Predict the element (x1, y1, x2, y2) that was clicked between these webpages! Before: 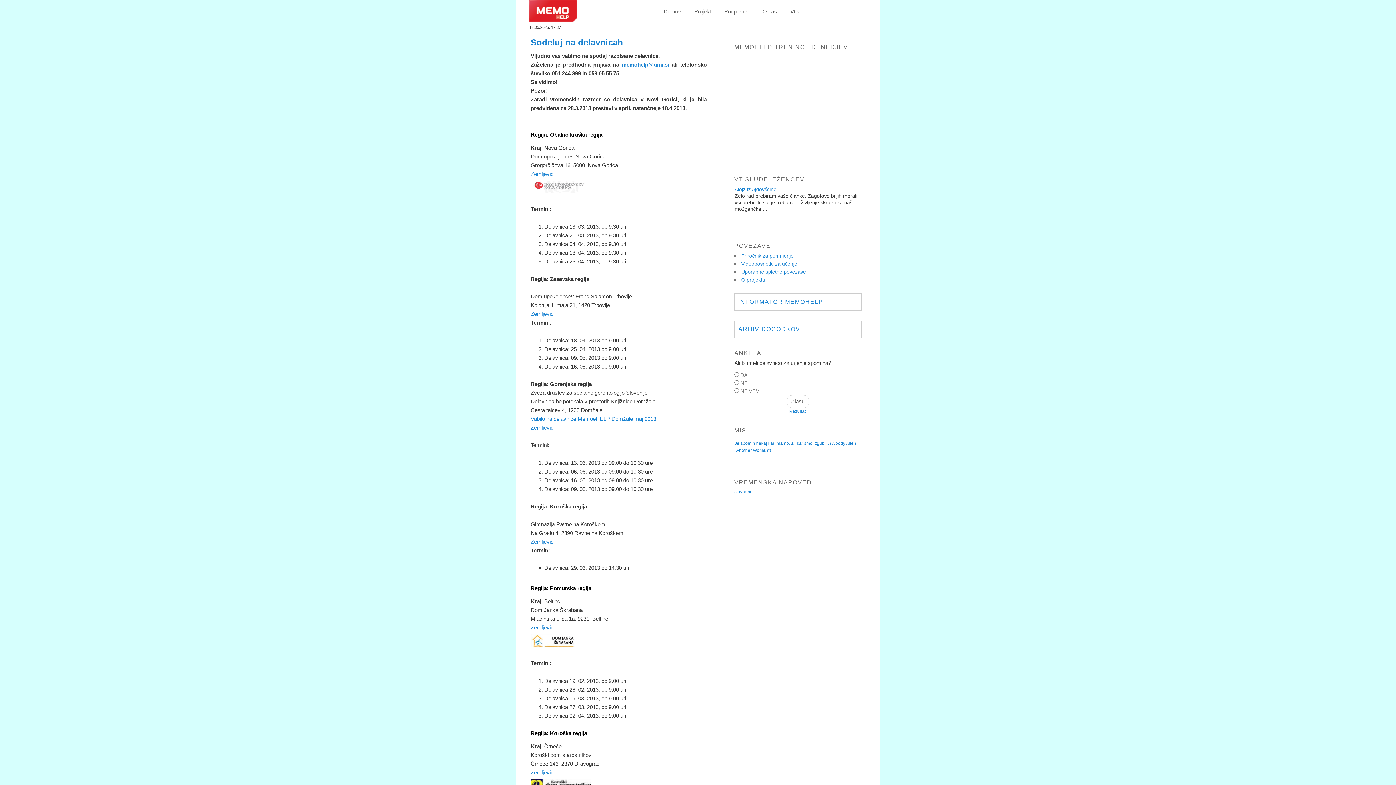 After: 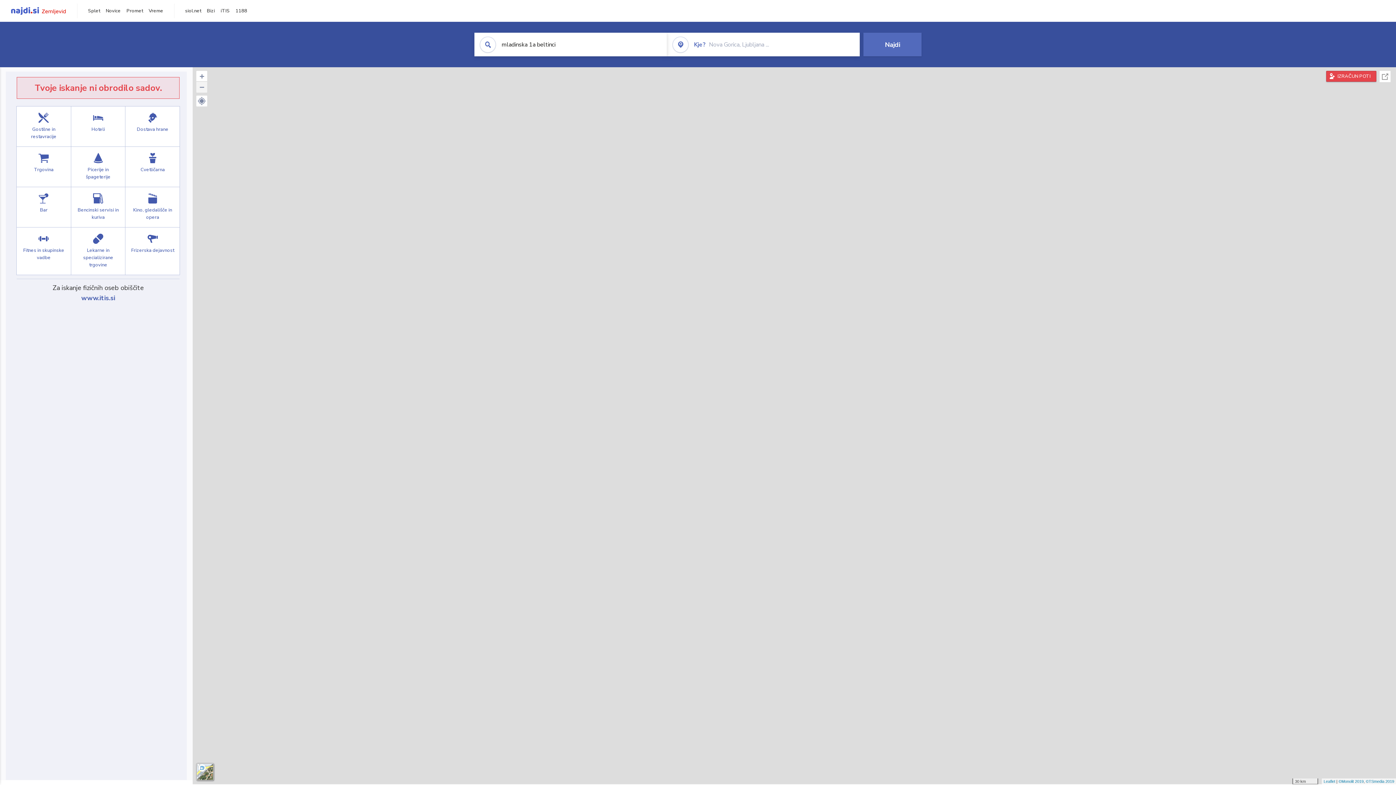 Action: label: Zemljevid  bbox: (530, 624, 555, 630)